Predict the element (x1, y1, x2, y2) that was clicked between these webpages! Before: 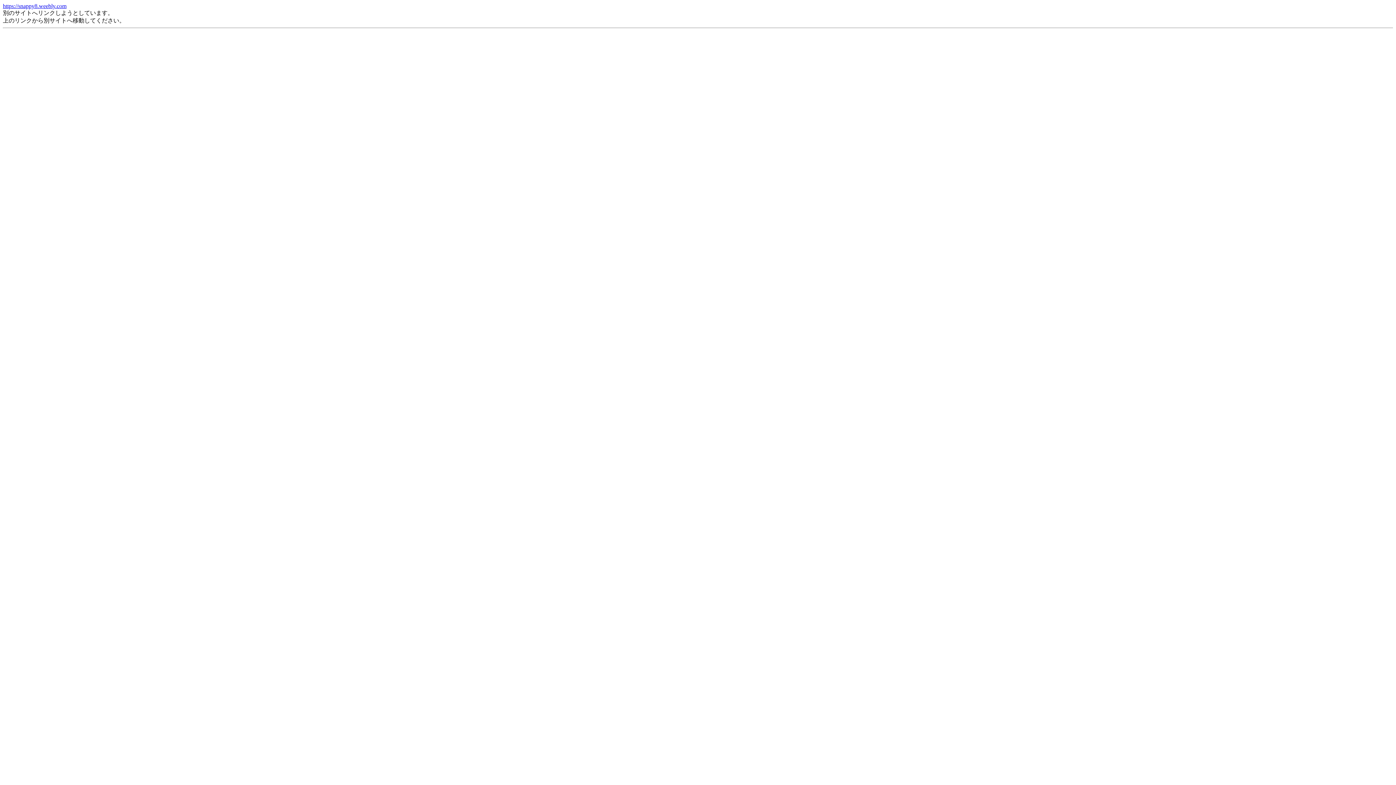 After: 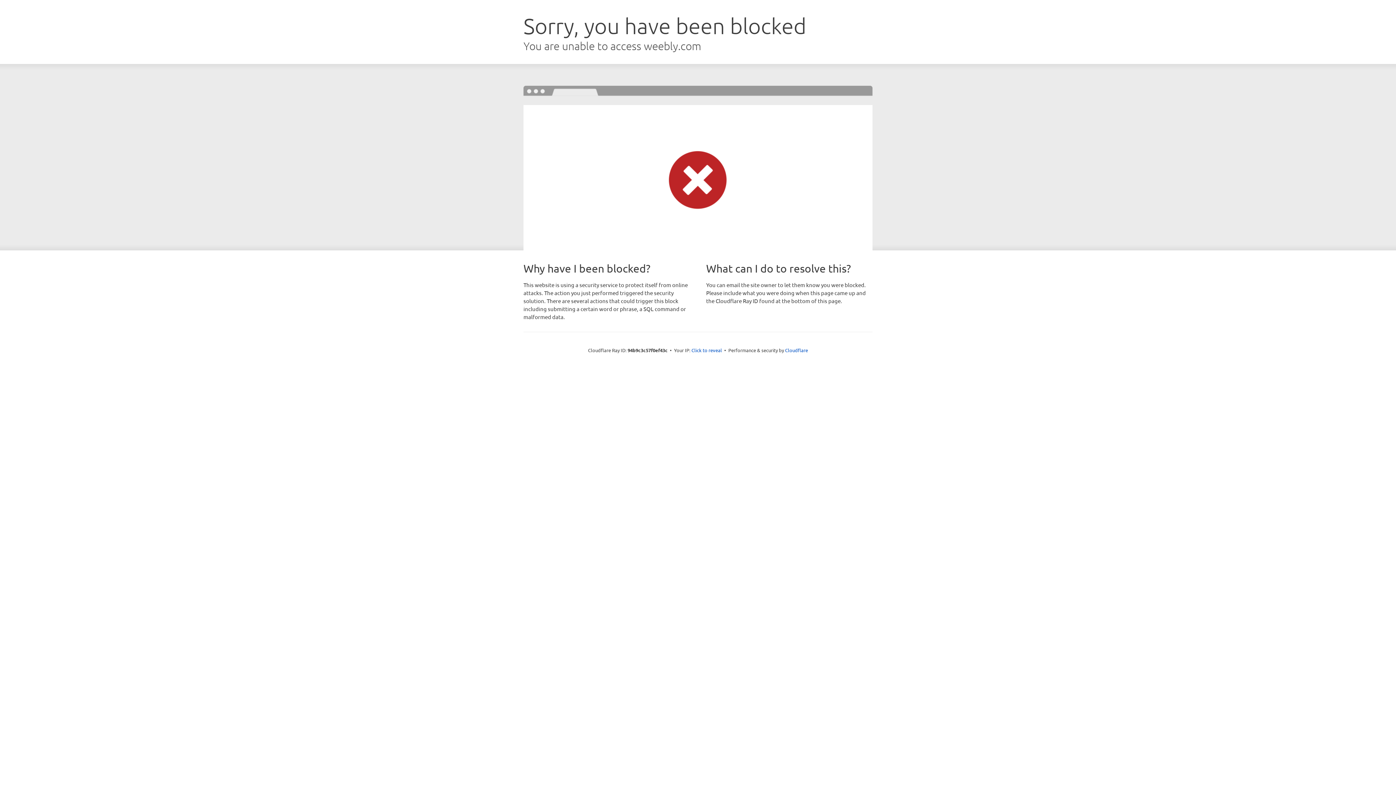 Action: label: https://snappy8.weebly.com bbox: (2, 2, 66, 9)